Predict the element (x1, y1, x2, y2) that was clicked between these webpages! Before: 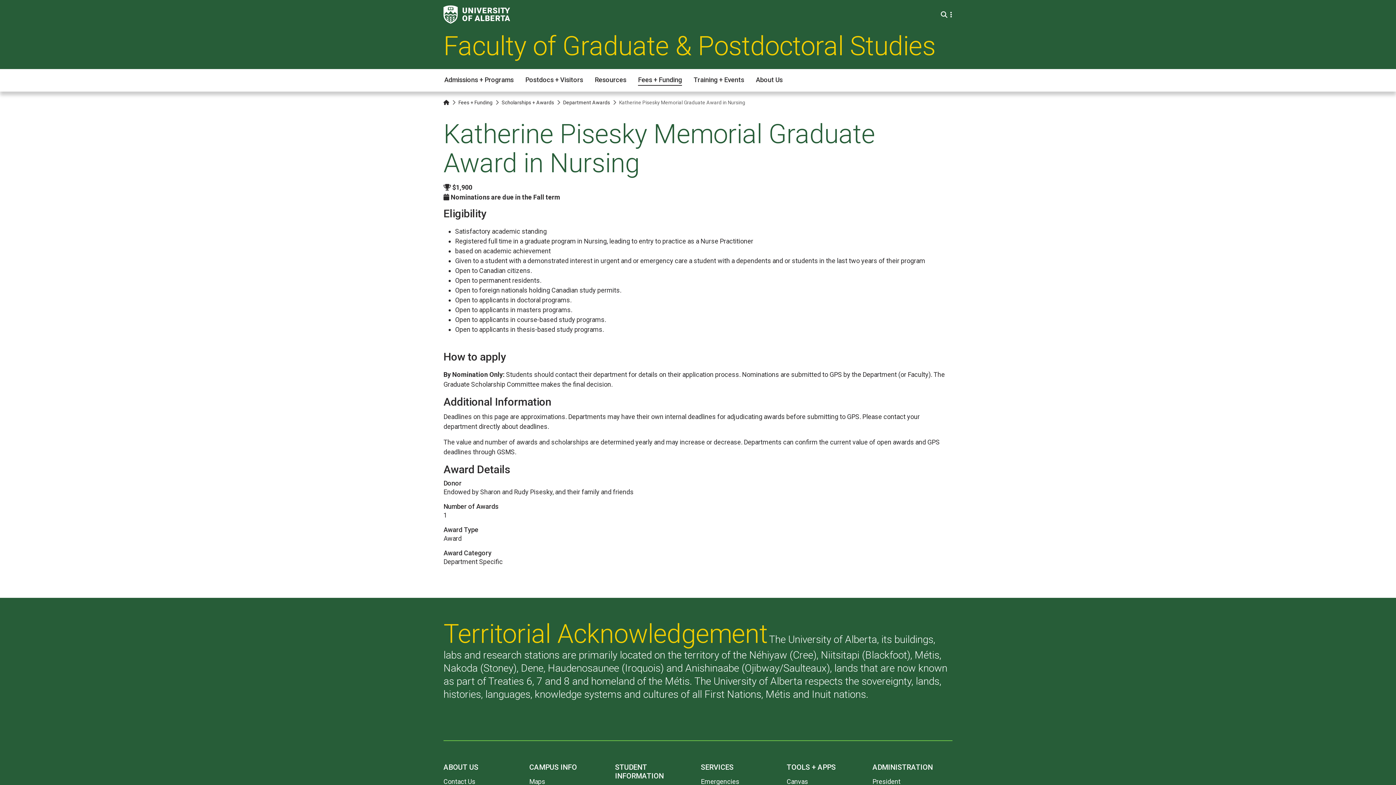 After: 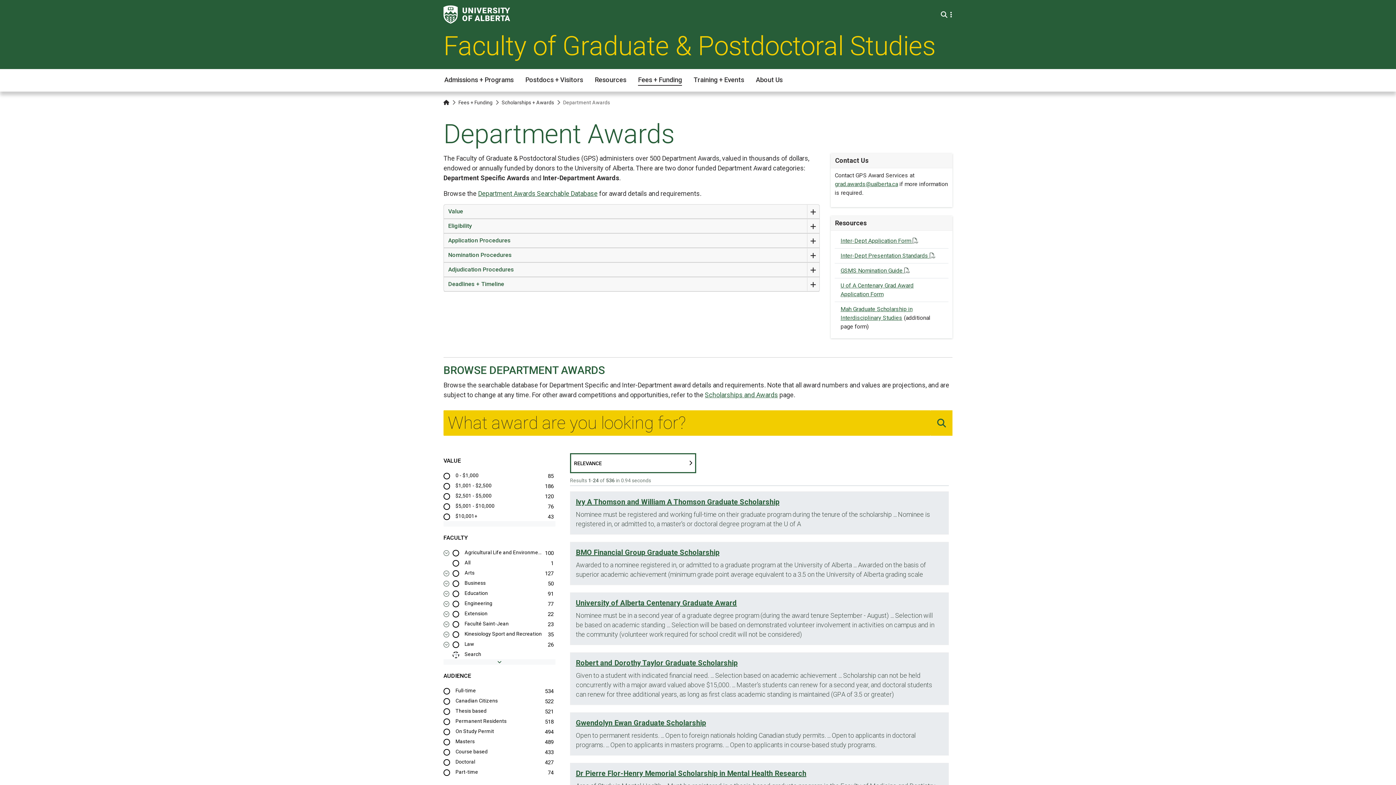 Action: label: Department Awards bbox: (563, 99, 610, 105)